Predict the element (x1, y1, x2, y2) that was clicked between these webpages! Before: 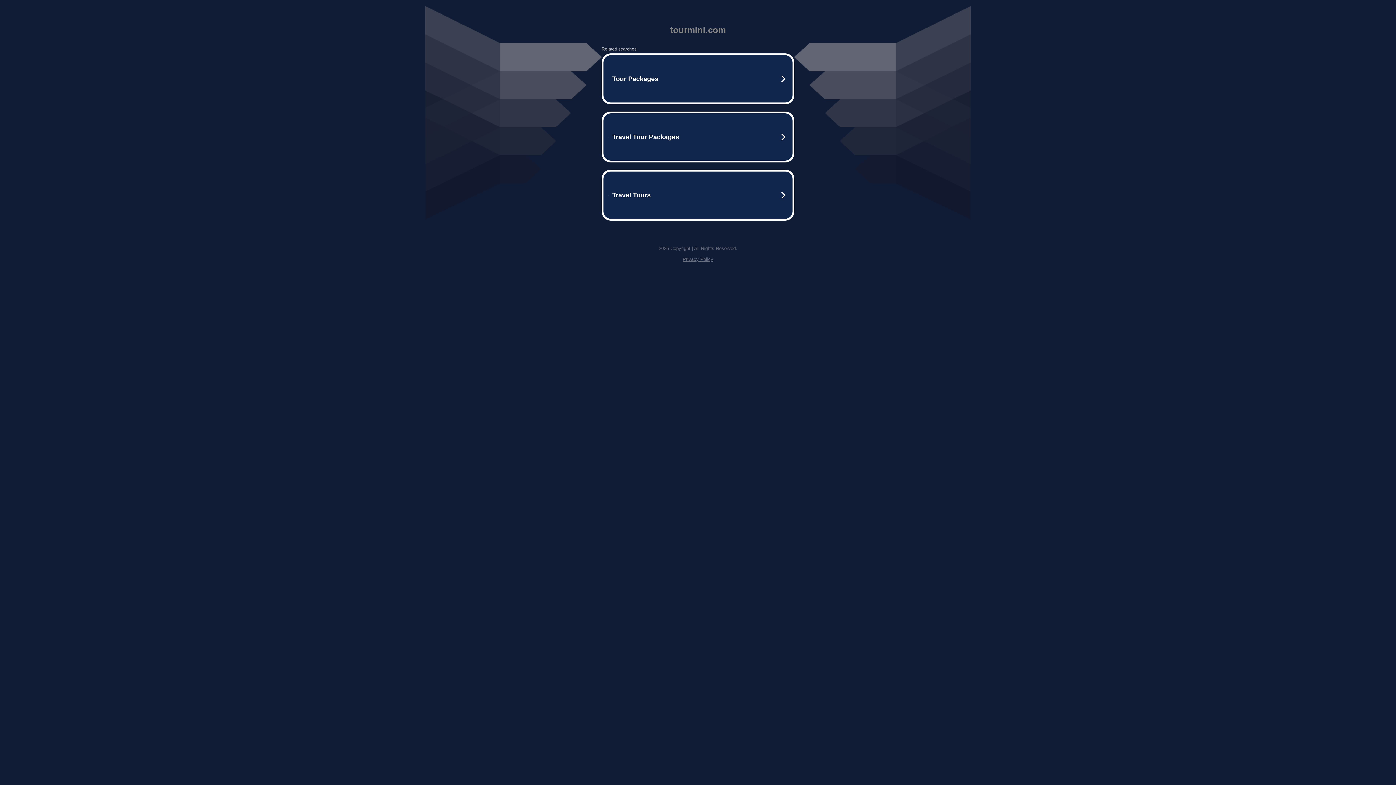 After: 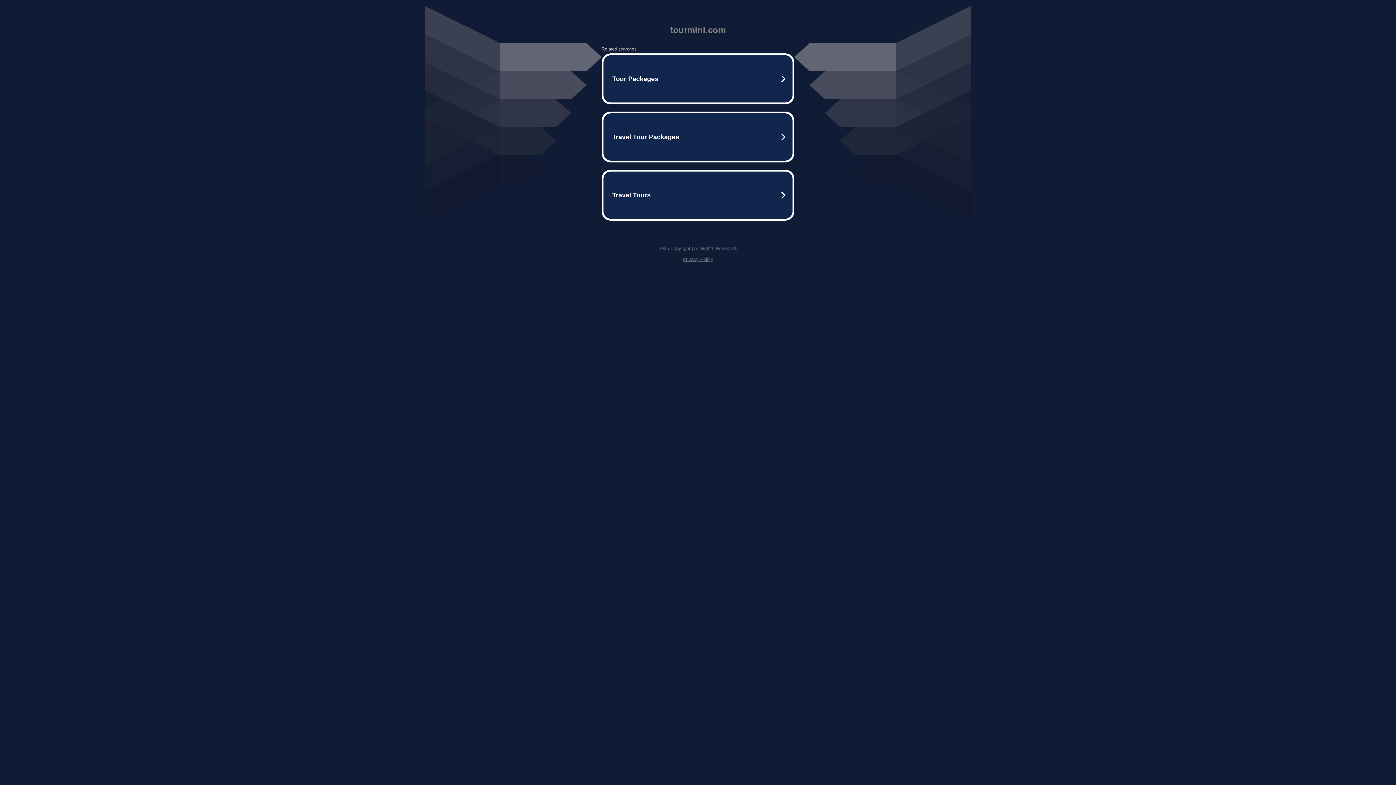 Action: bbox: (682, 256, 713, 262) label: Privacy Policy